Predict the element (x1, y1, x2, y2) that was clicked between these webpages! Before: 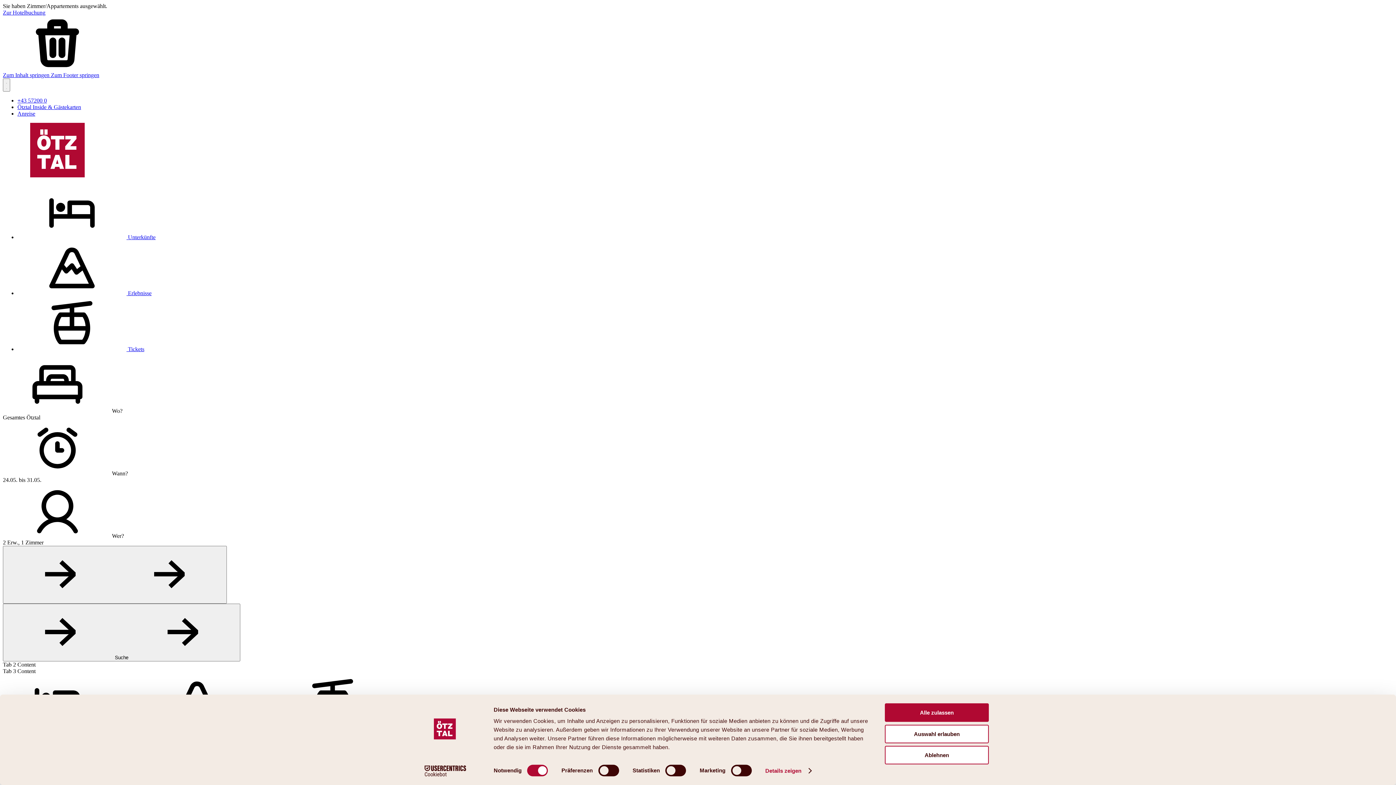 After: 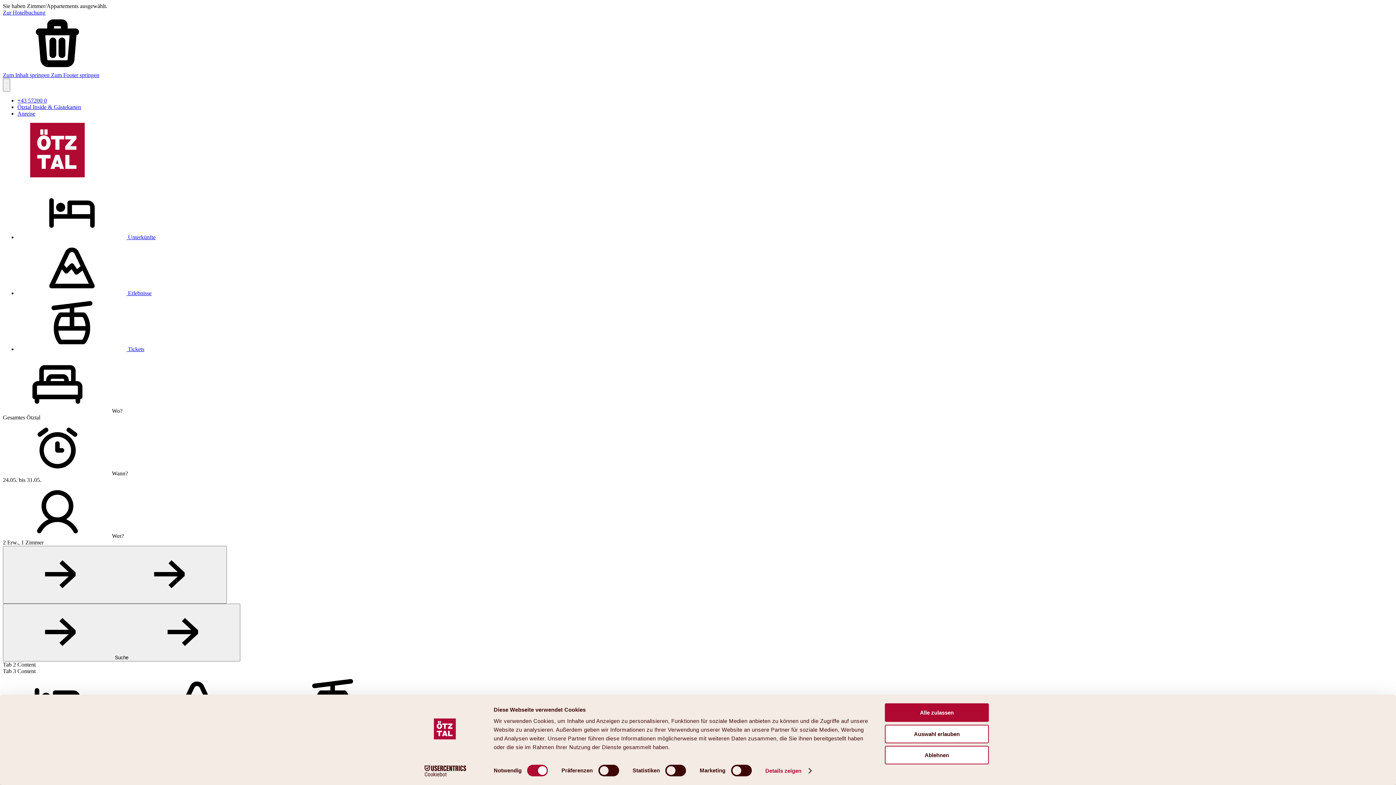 Action: bbox: (413, 765, 477, 776) label: Cookiebot - opens in a new window